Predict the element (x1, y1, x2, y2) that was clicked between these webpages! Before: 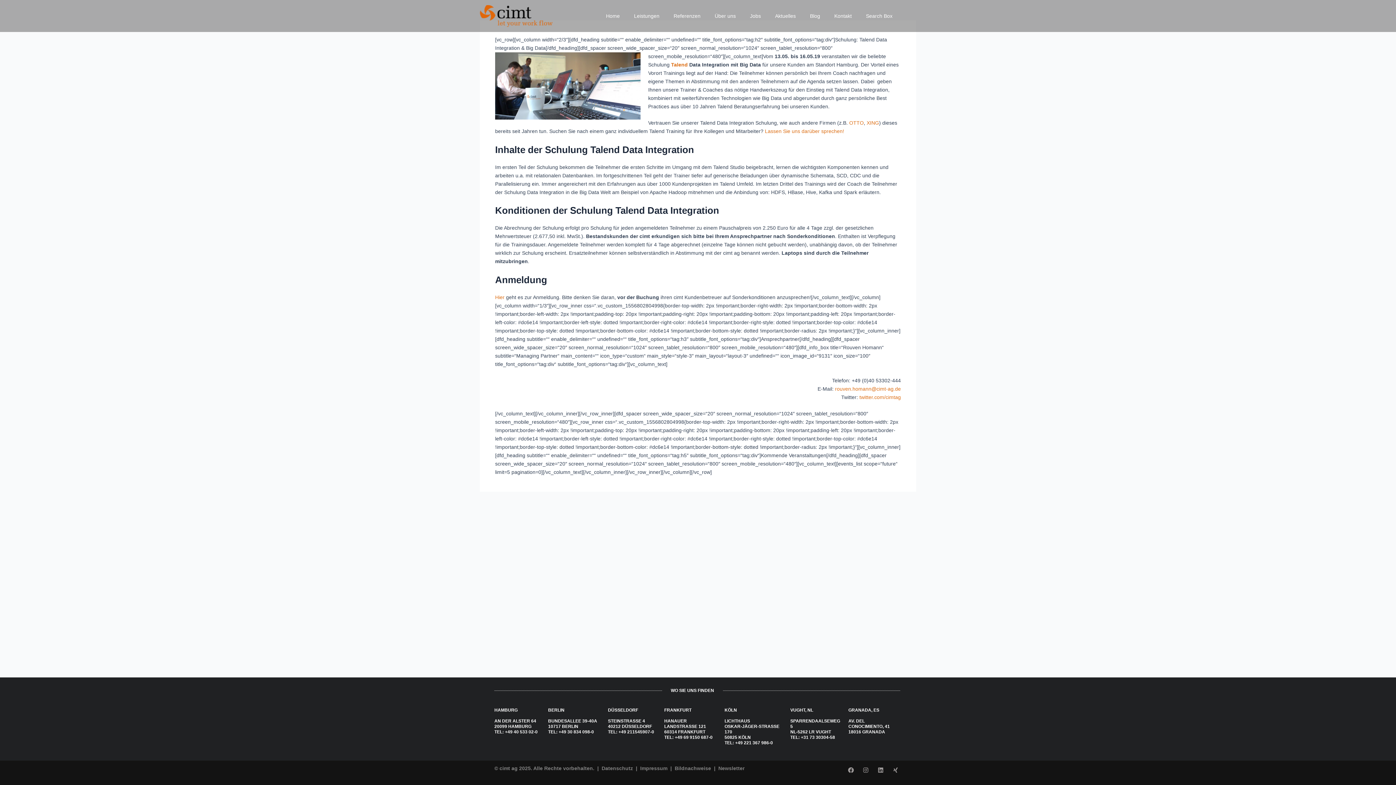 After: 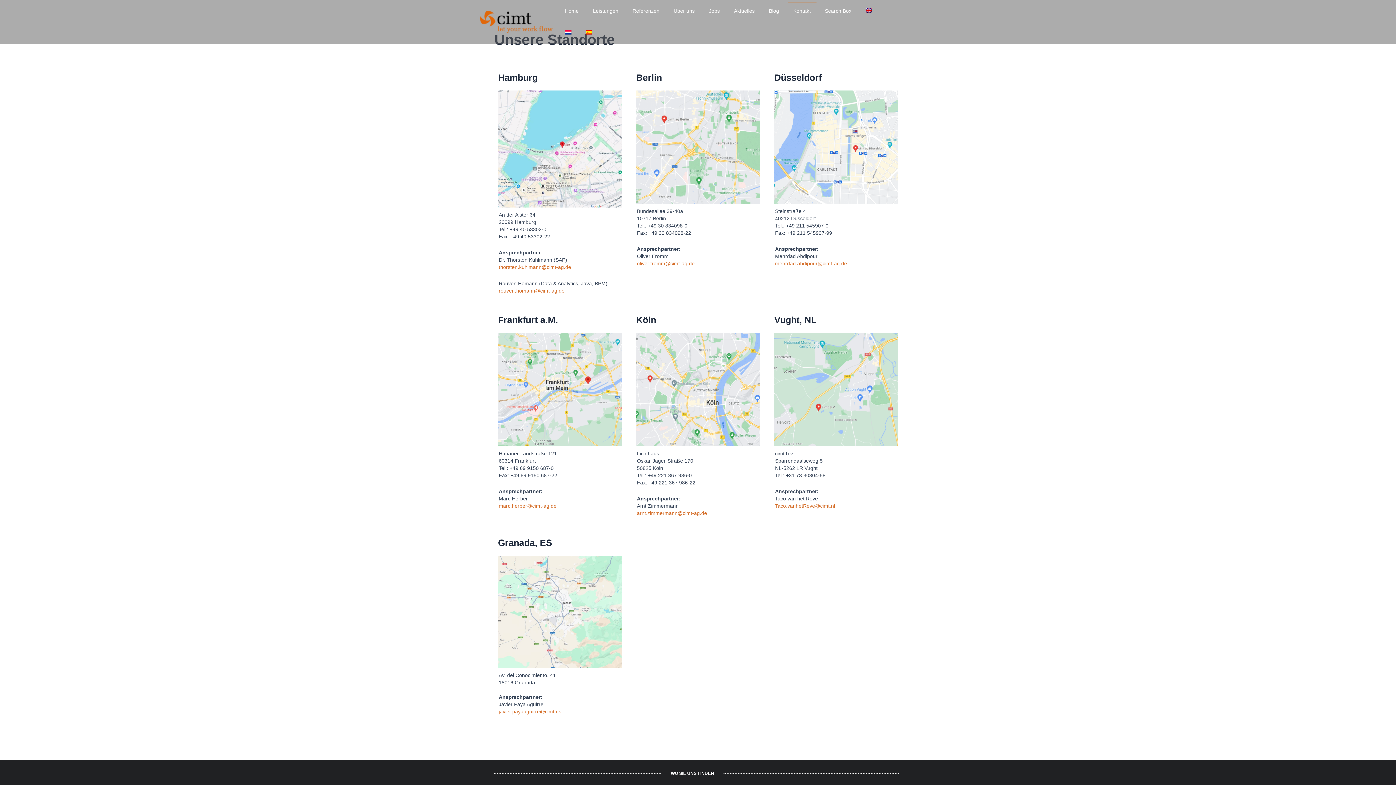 Action: label: Lassen Sie uns darüber sprechen! bbox: (765, 128, 844, 134)